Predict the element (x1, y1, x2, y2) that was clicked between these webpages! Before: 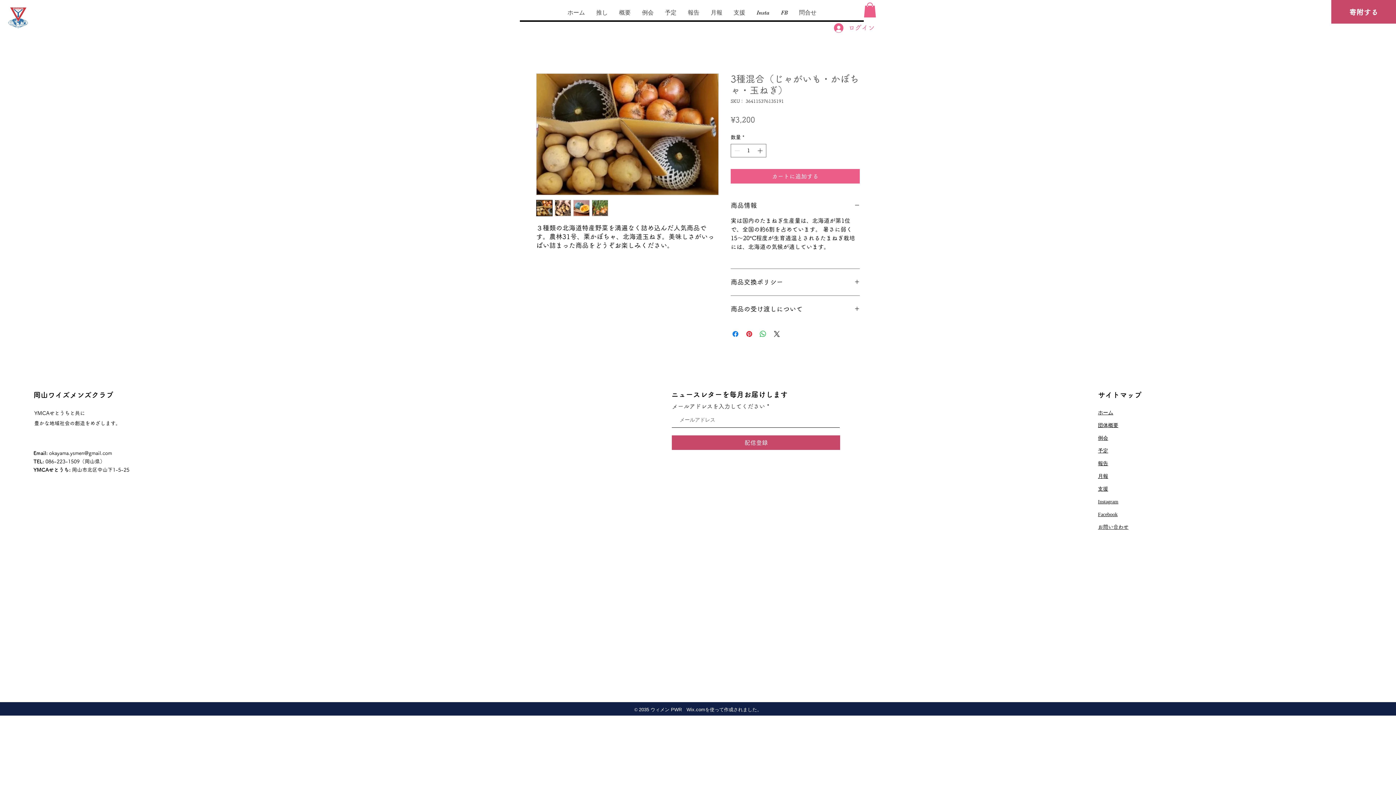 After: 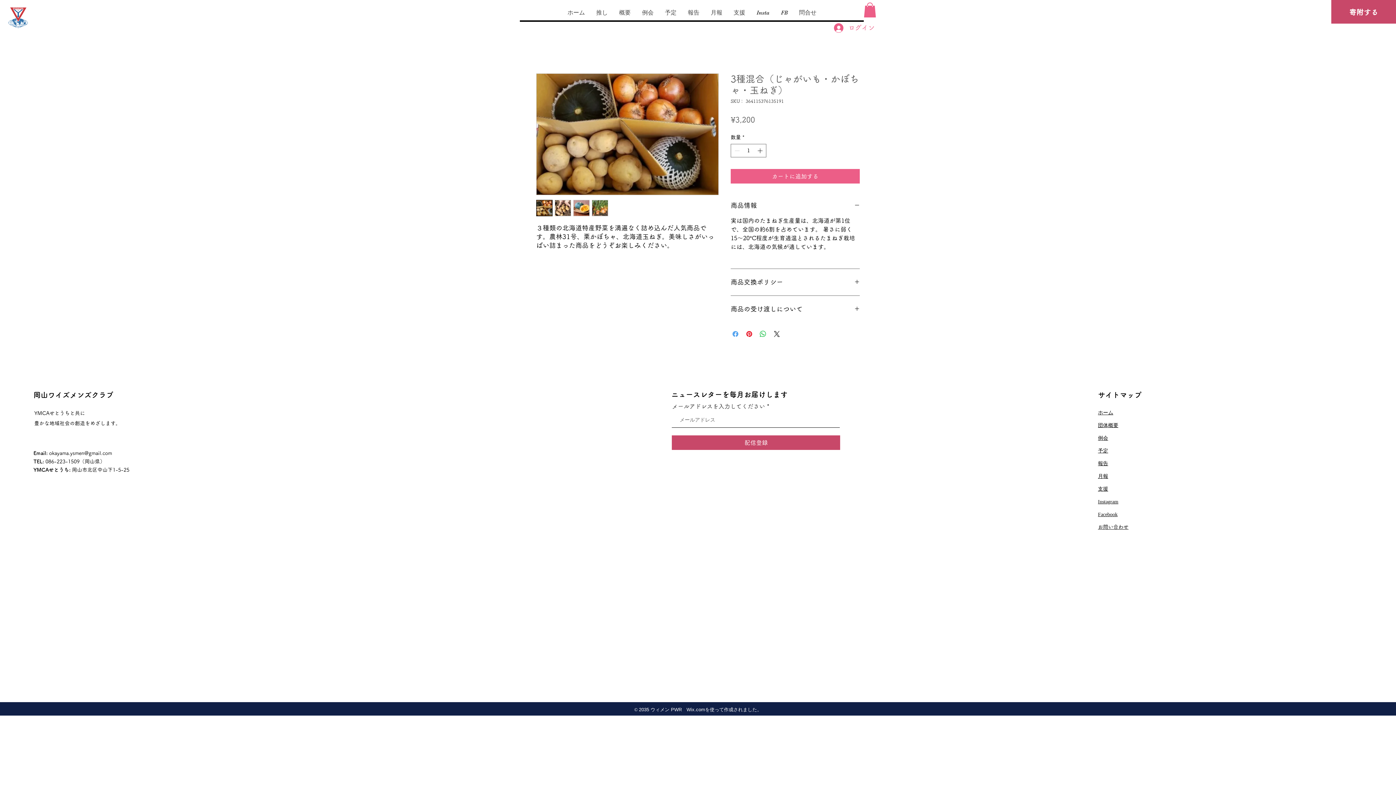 Action: bbox: (731, 329, 740, 338) label: Facebook でシェア